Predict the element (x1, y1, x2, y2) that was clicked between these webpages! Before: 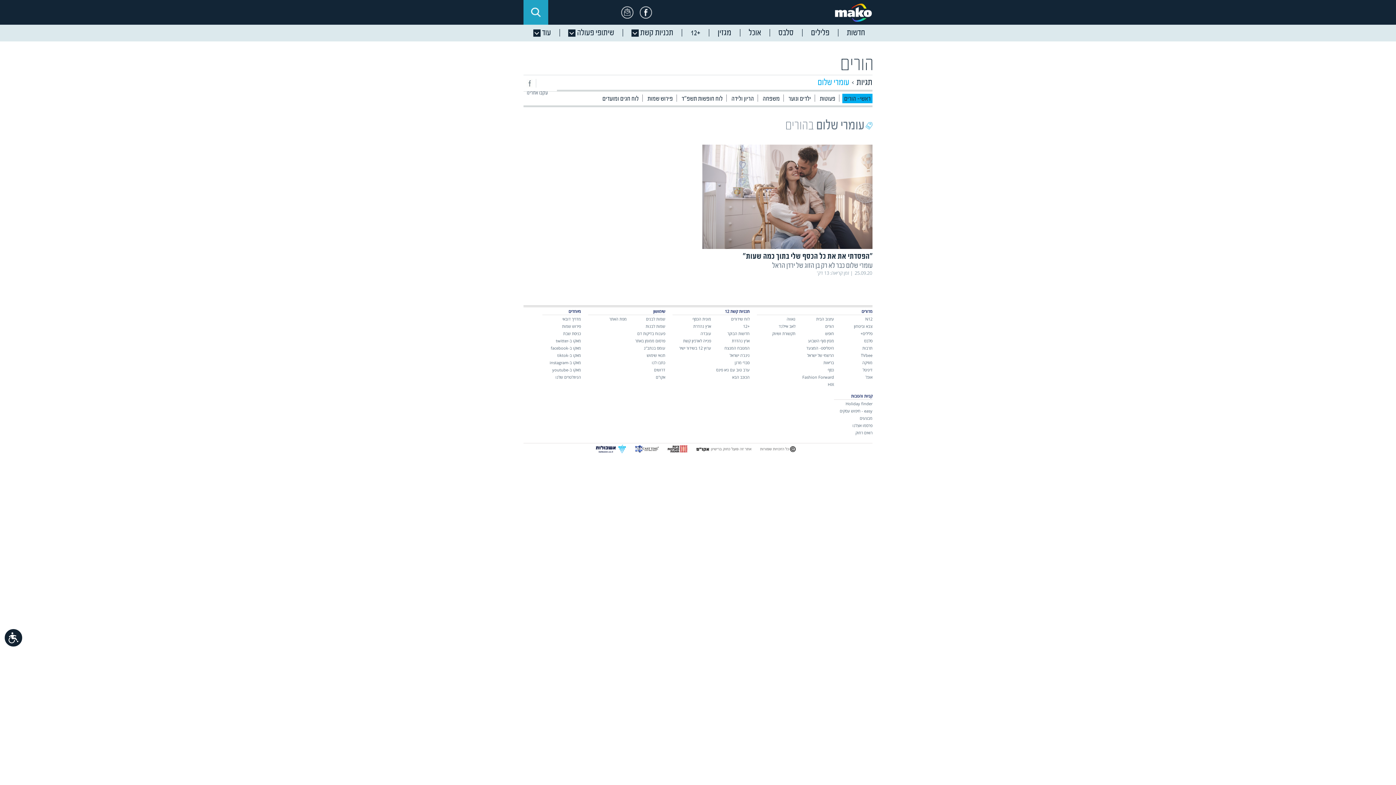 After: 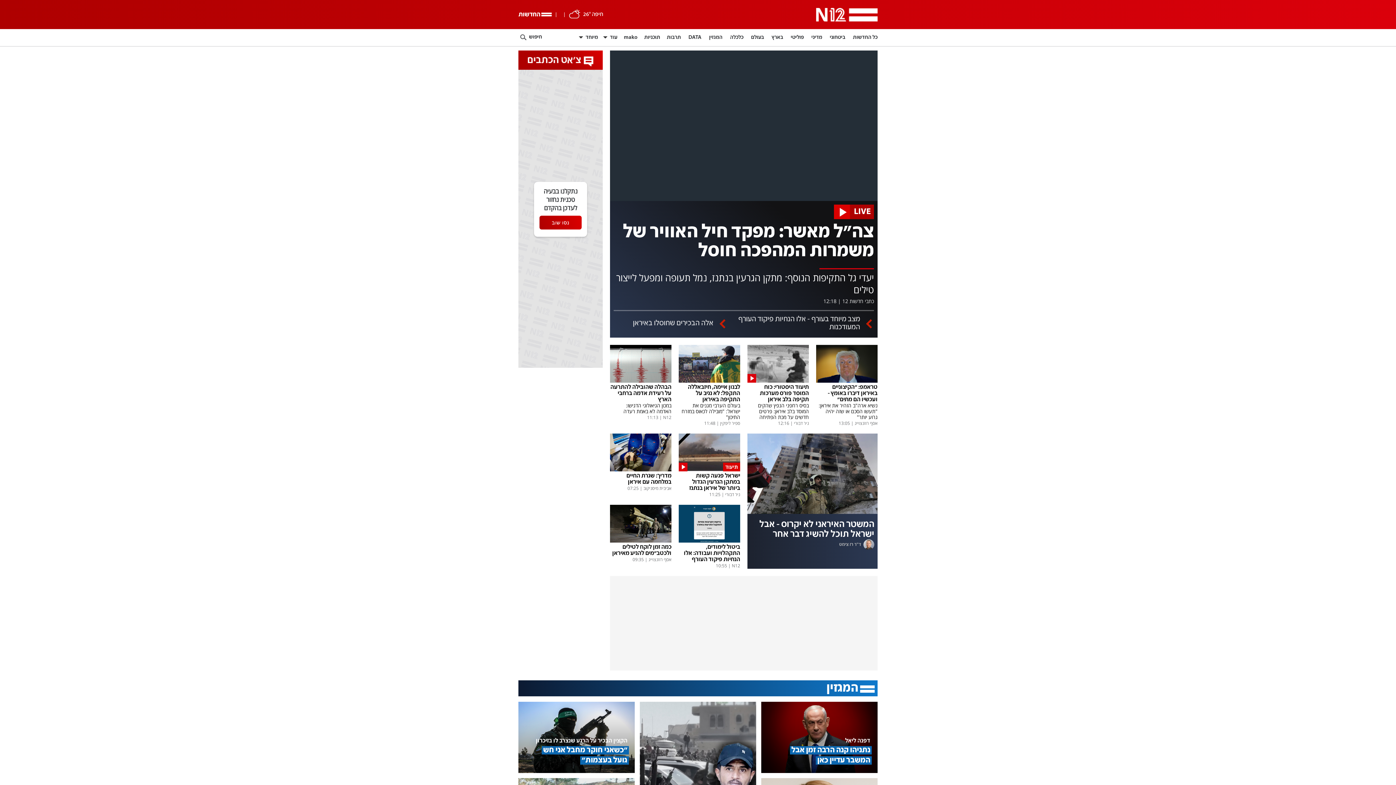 Action: bbox: (837, 24, 872, 41) label: חדשות